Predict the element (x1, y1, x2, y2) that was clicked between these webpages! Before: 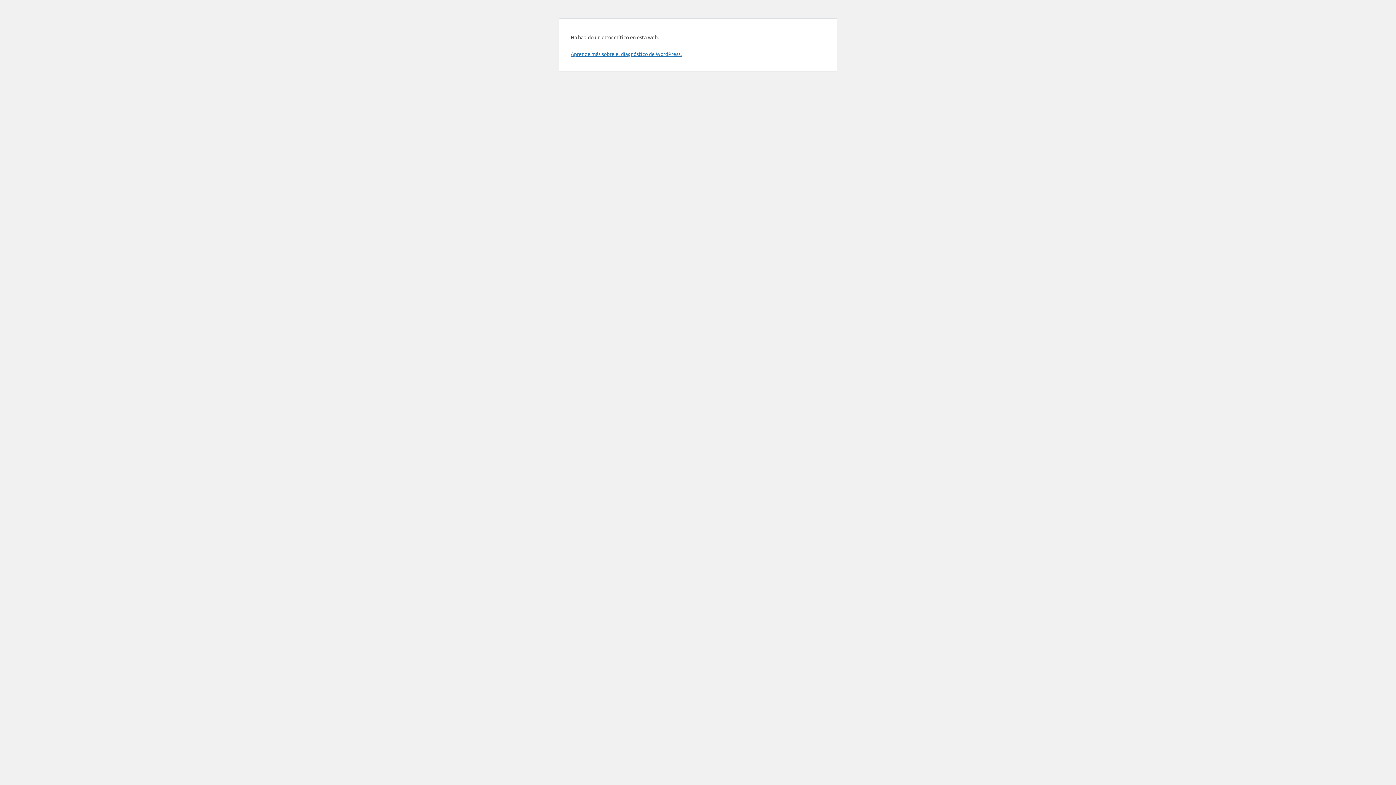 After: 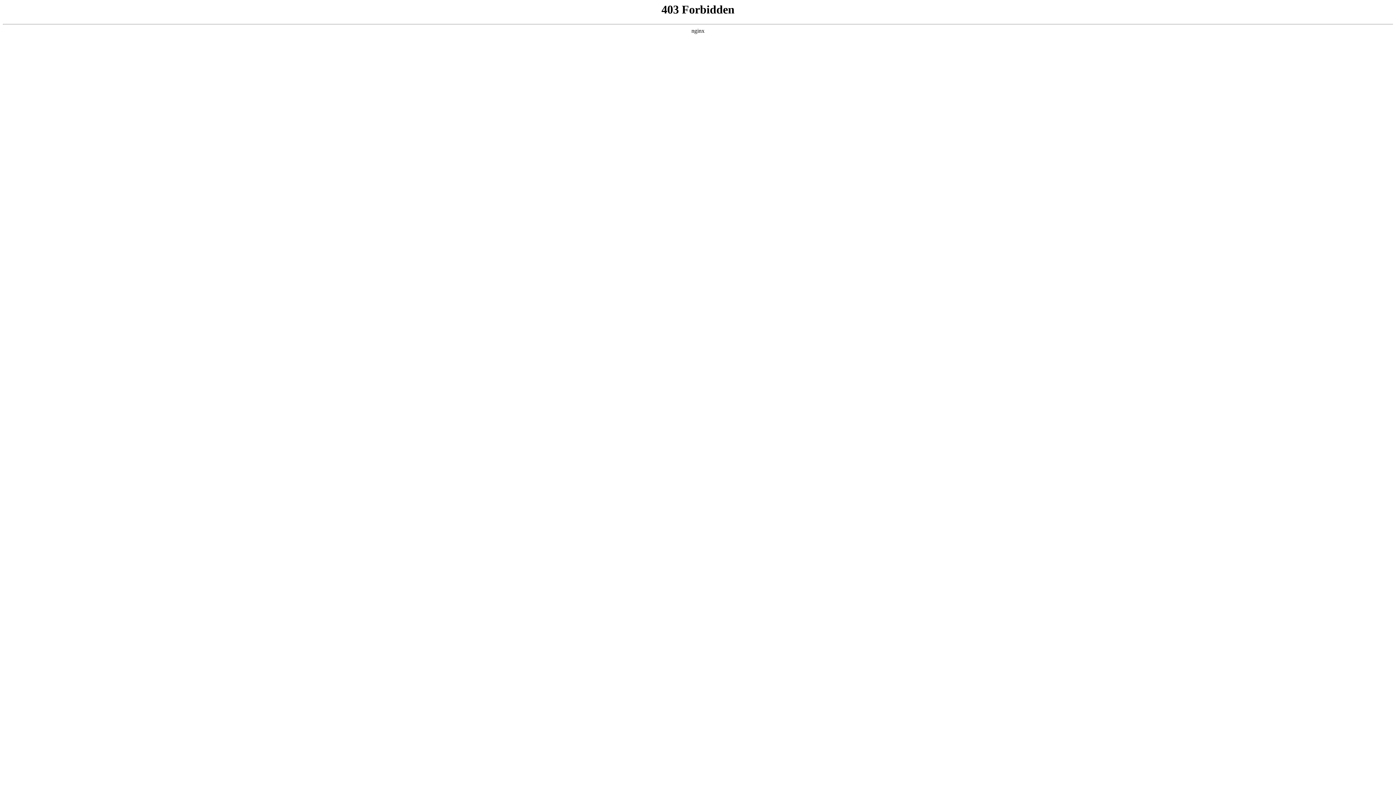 Action: label: Aprende más sobre el diagnóstico de WordPress. bbox: (570, 50, 681, 57)